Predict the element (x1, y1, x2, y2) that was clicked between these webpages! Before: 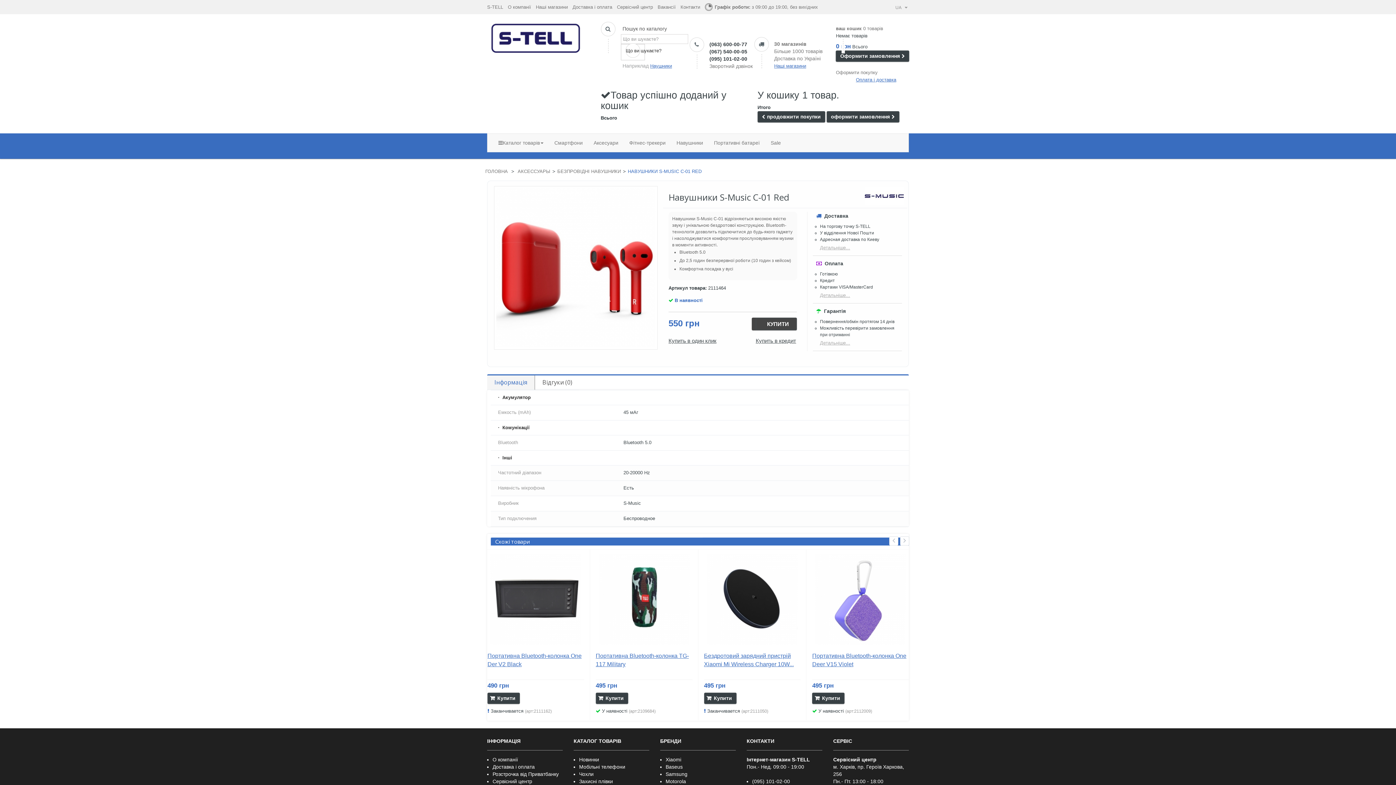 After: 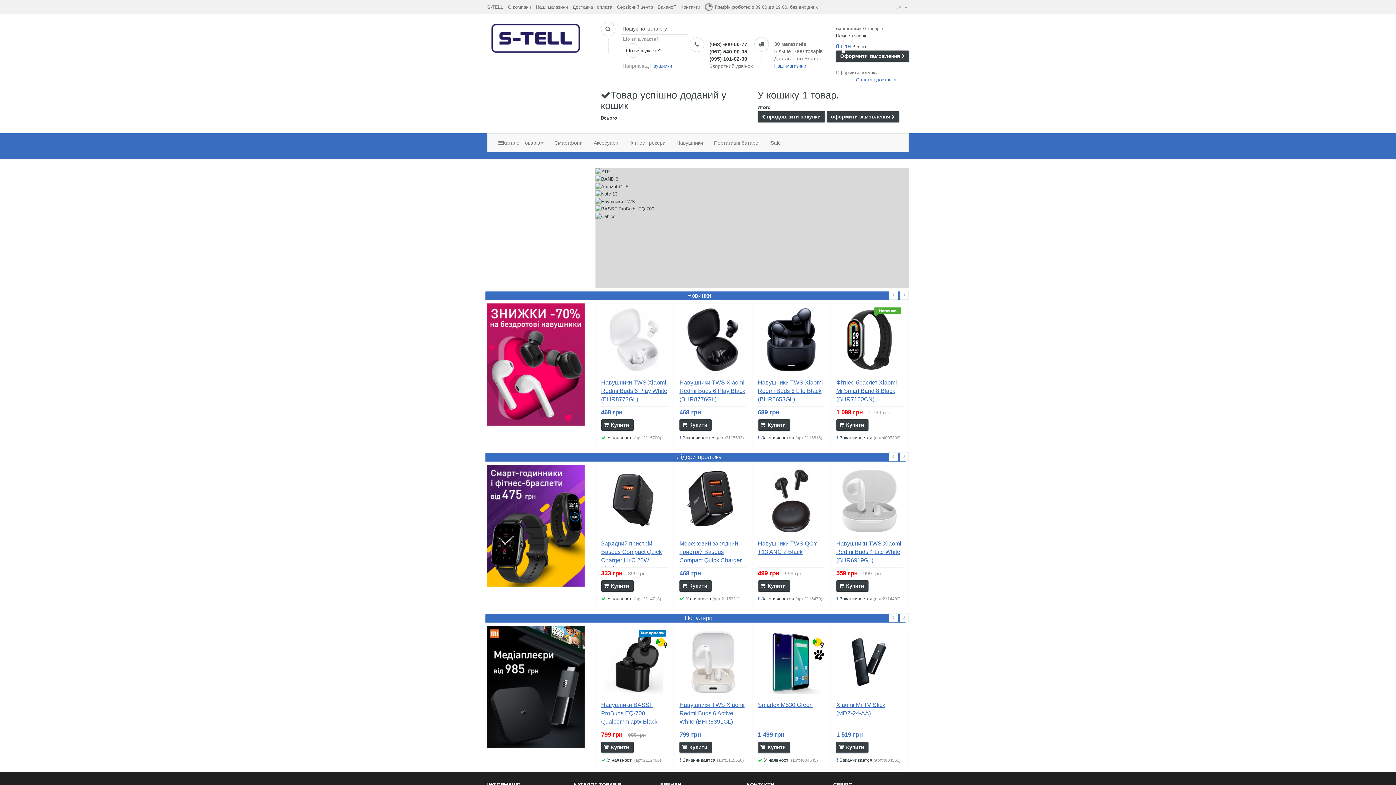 Action: bbox: (487, 17, 584, 55)